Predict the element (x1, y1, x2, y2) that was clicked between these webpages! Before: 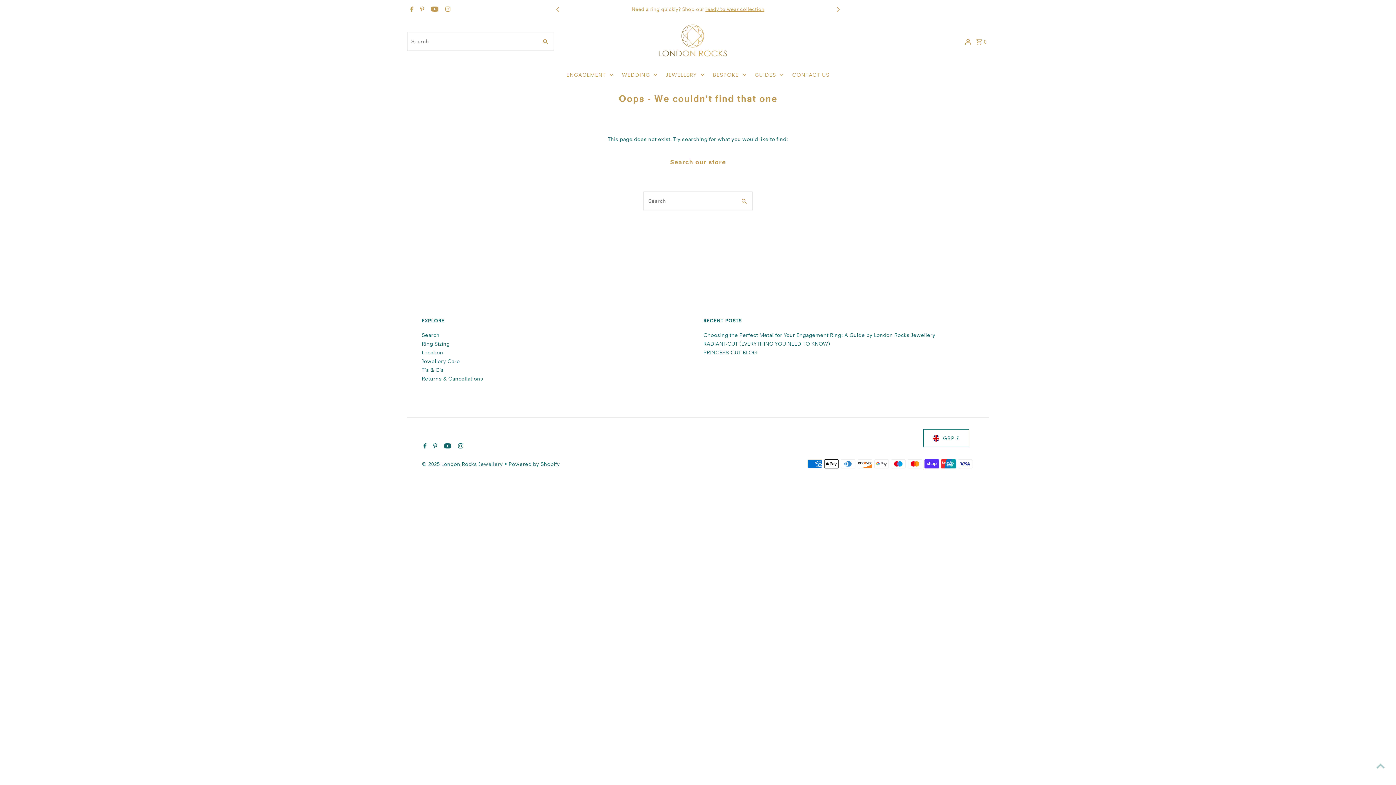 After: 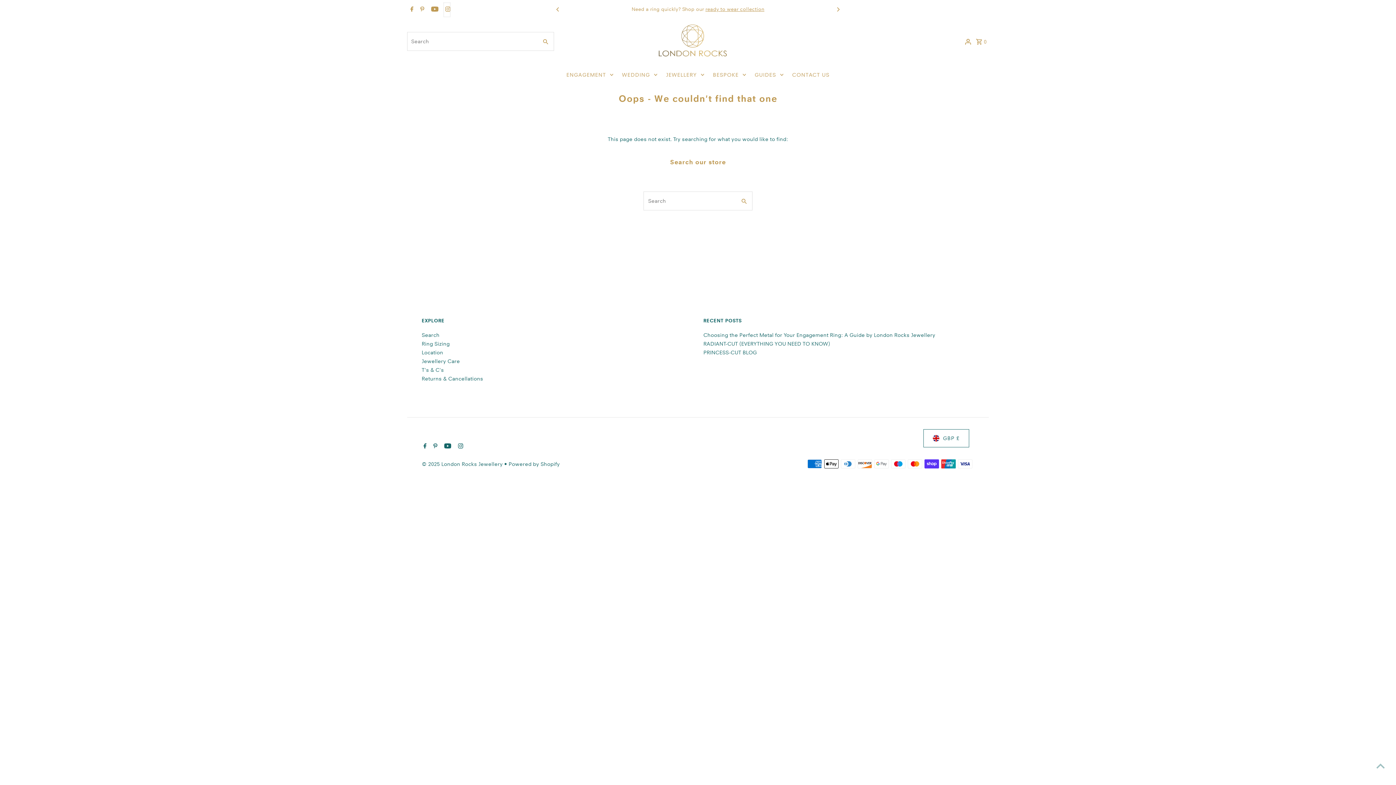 Action: bbox: (443, 2, 450, 16) label: Instagram